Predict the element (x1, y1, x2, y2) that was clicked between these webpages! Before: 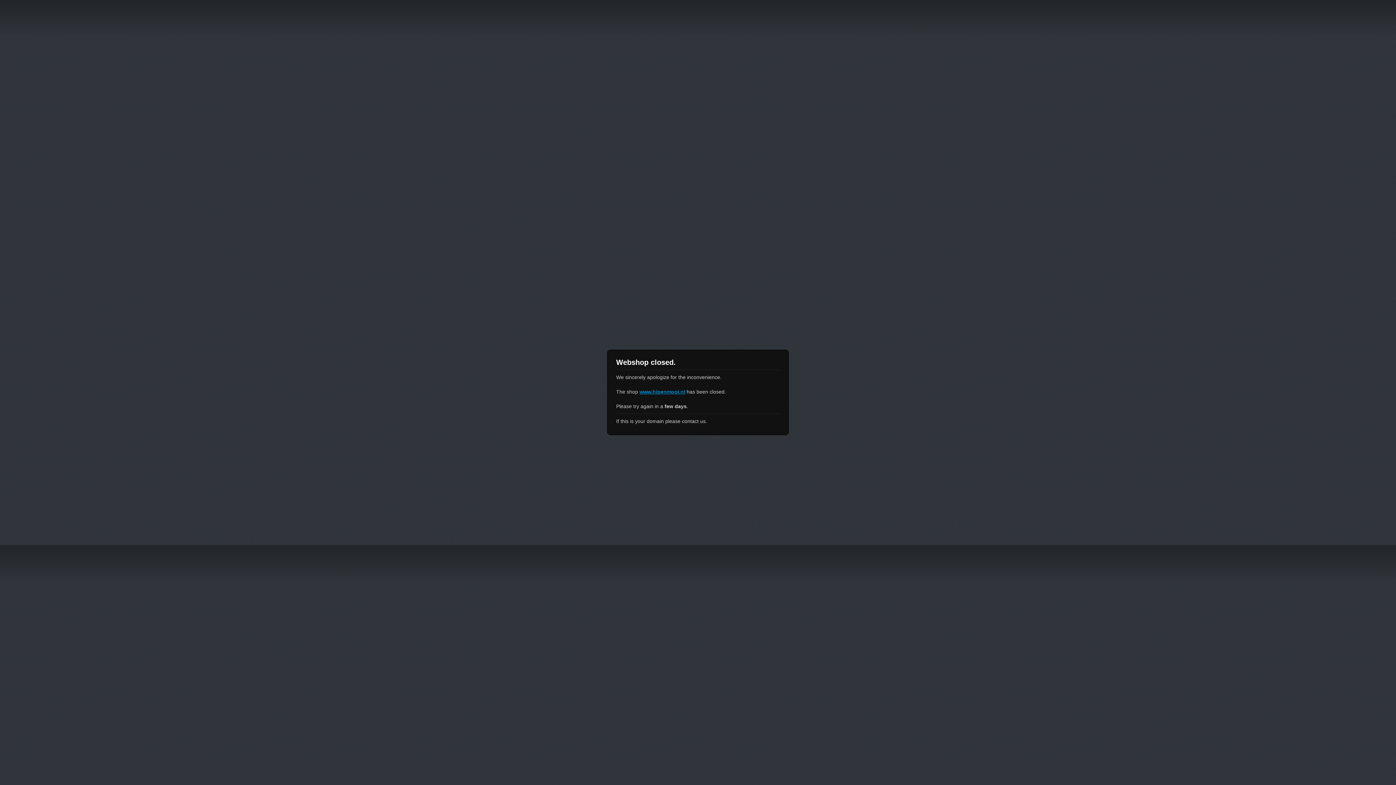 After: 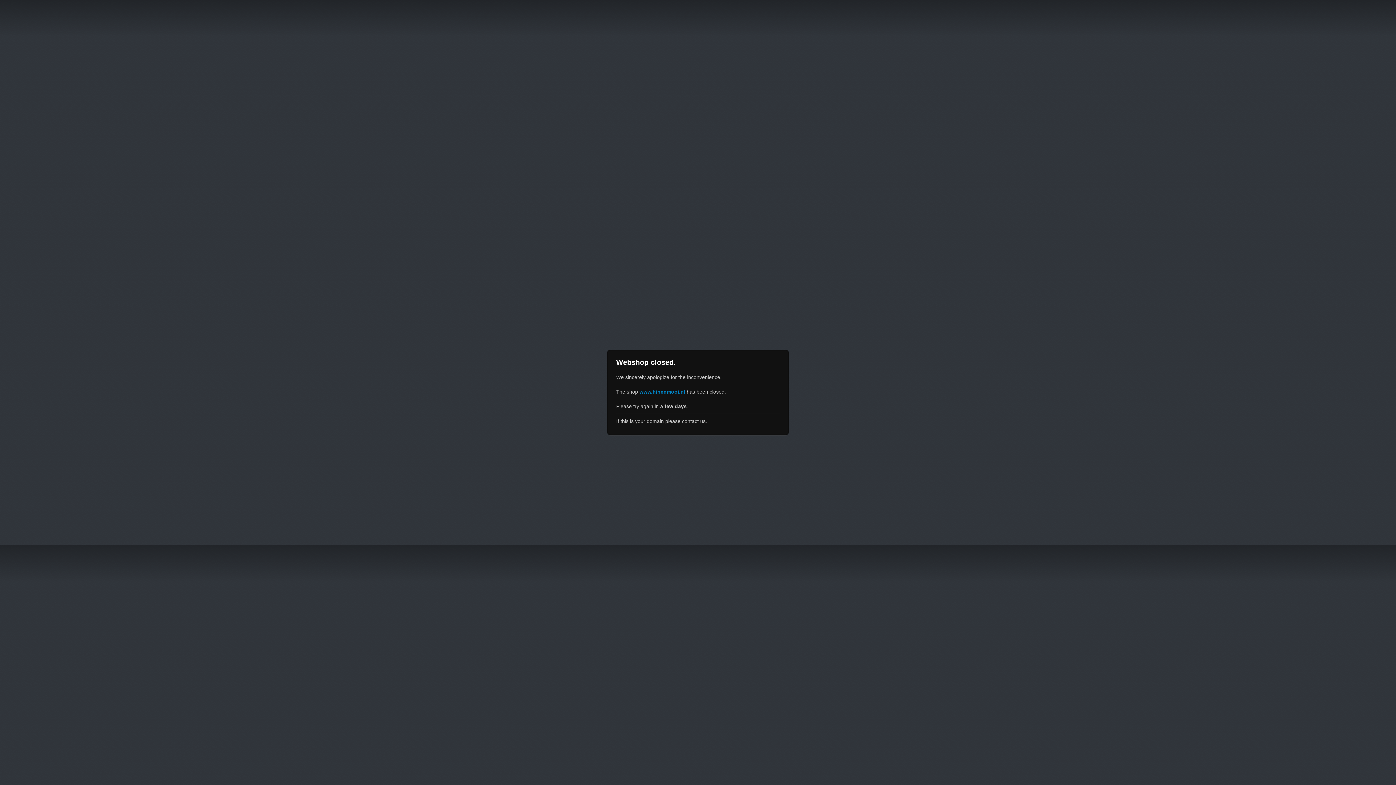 Action: label: www.hipenmooi.nl bbox: (639, 389, 685, 394)